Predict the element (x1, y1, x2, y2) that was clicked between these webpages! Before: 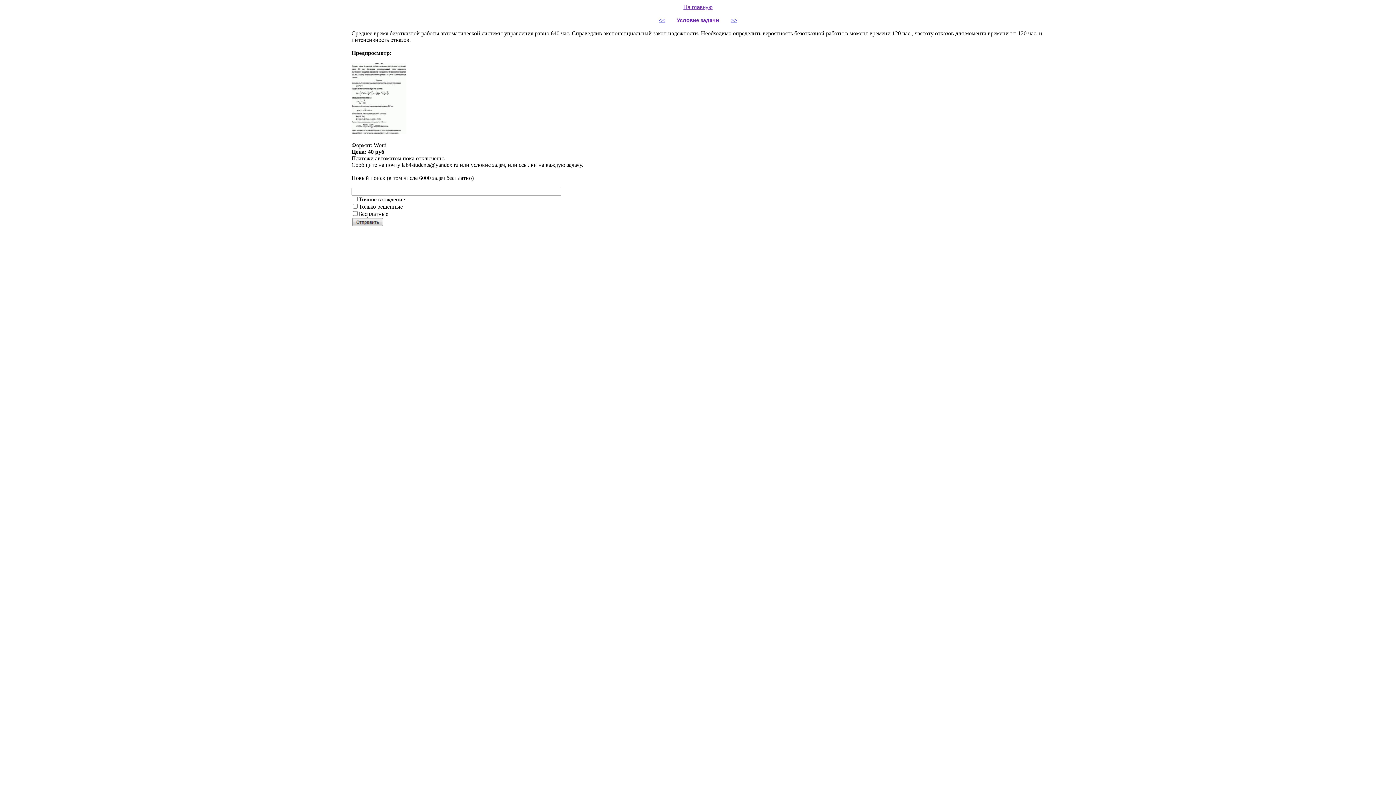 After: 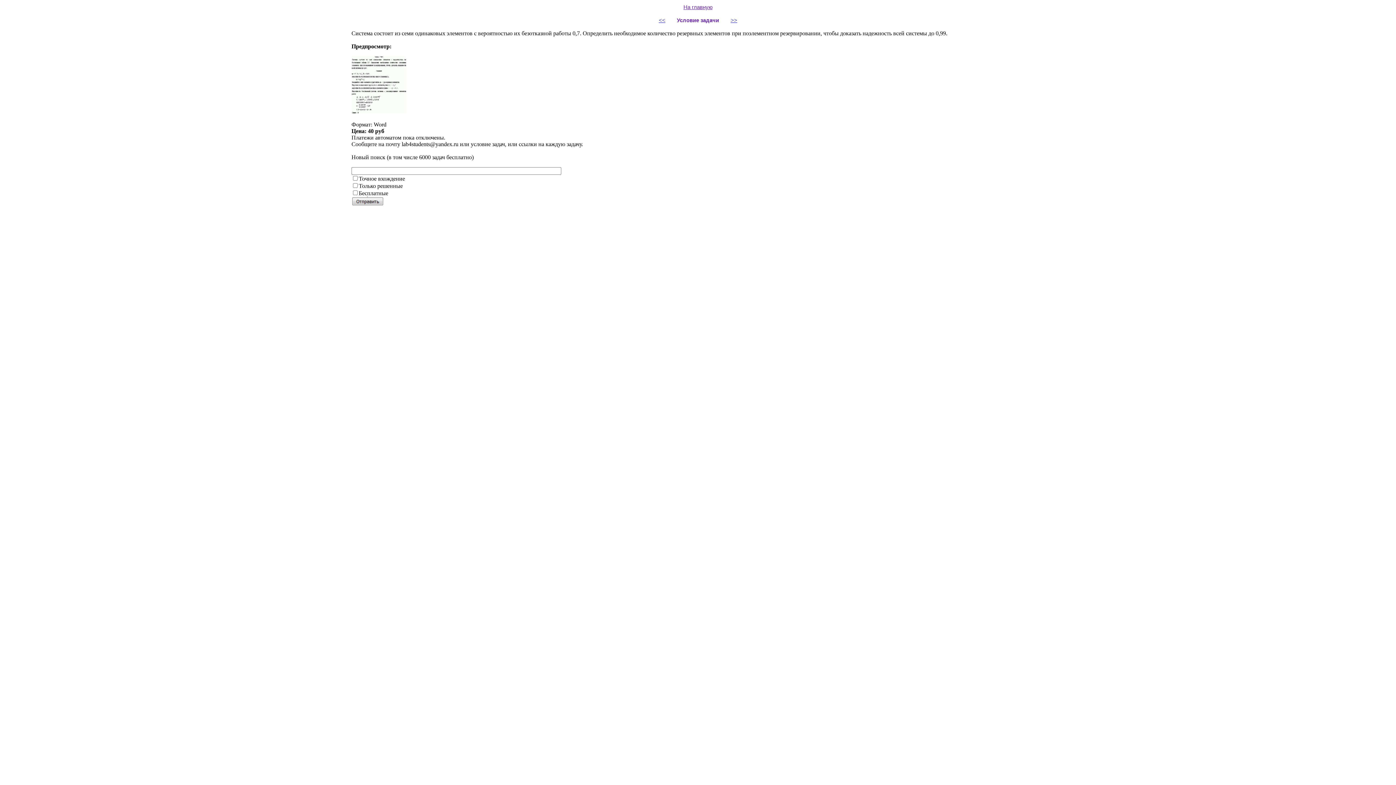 Action: label: << bbox: (658, 17, 665, 23)